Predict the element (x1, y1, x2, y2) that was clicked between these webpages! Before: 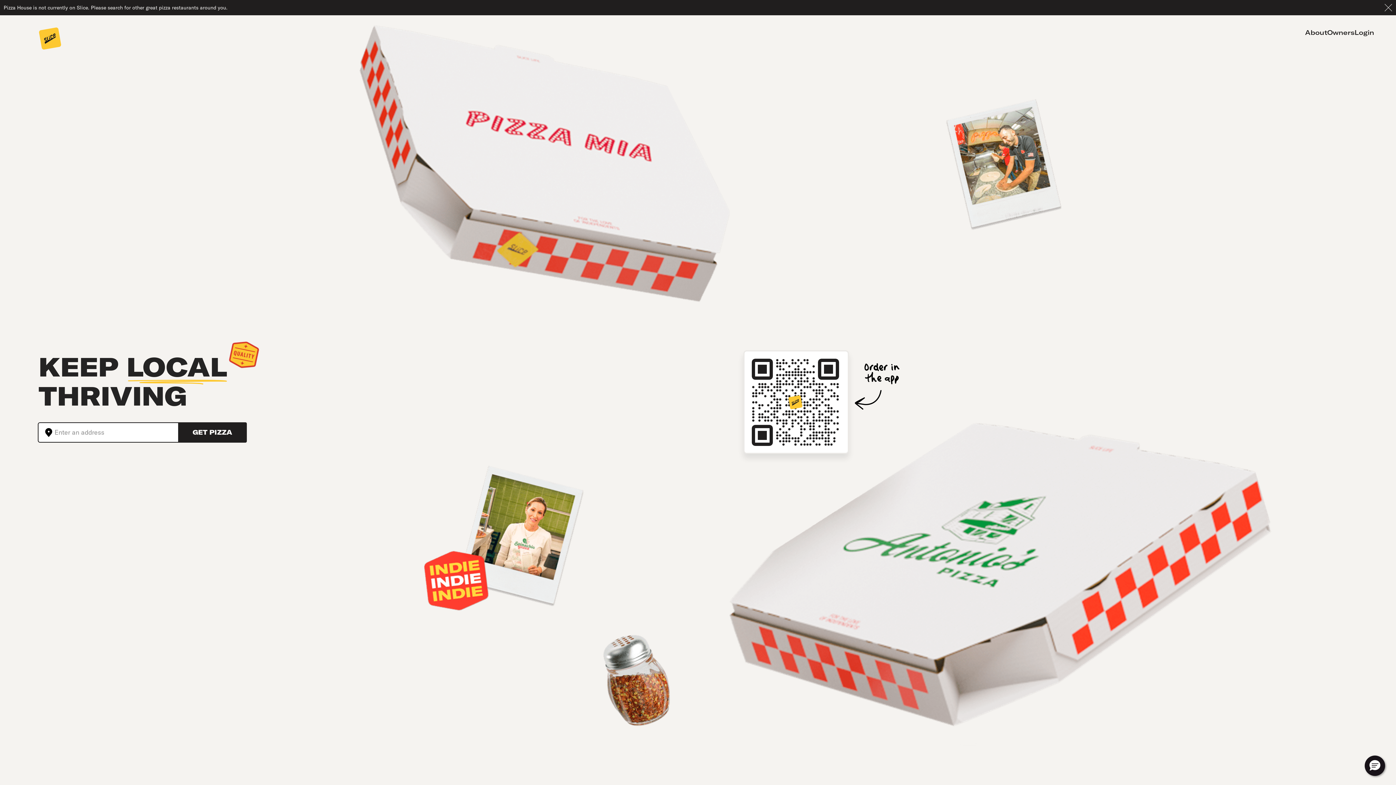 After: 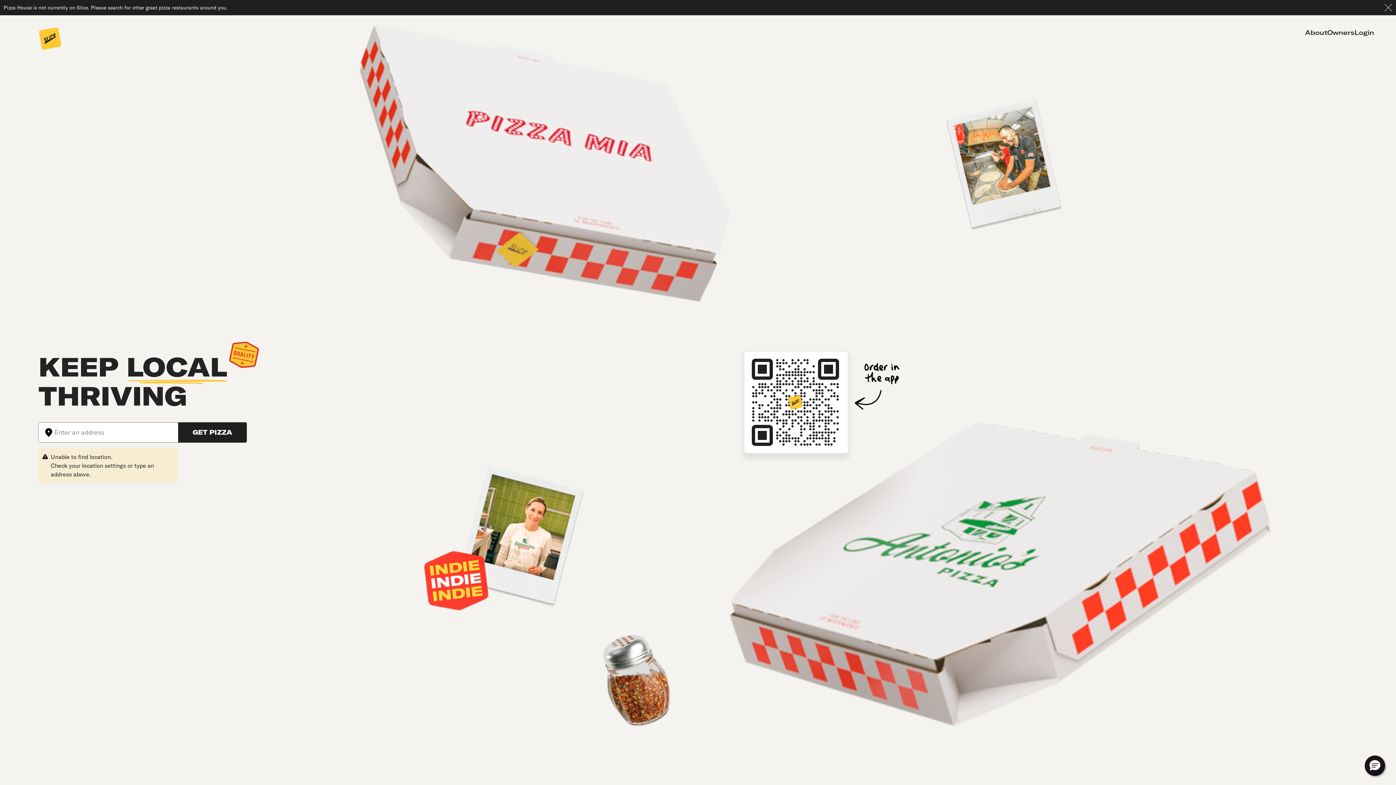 Action: bbox: (38, 423, 54, 442)